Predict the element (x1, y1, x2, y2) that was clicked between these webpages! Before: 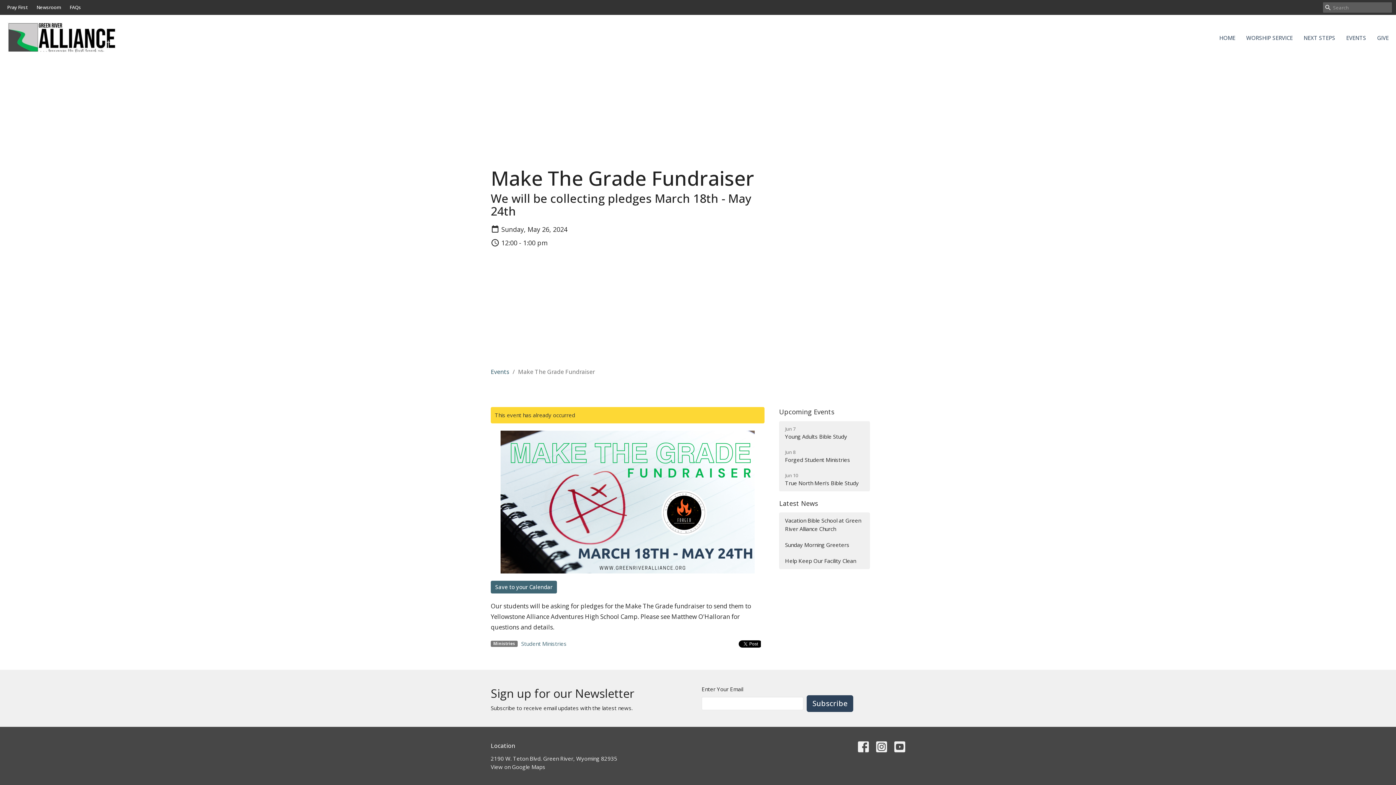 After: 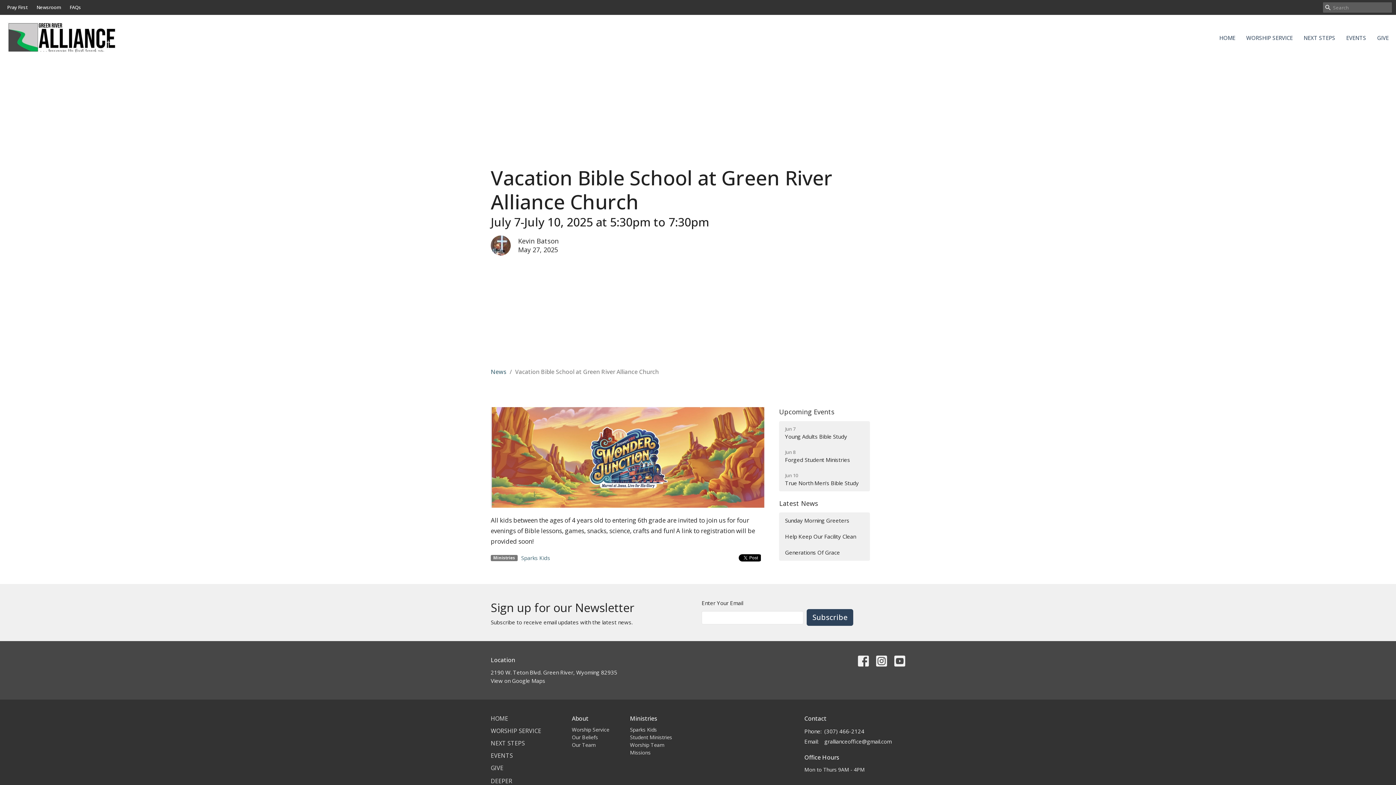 Action: bbox: (779, 512, 870, 537) label: Vacation Bible School at Green River Alliance Church